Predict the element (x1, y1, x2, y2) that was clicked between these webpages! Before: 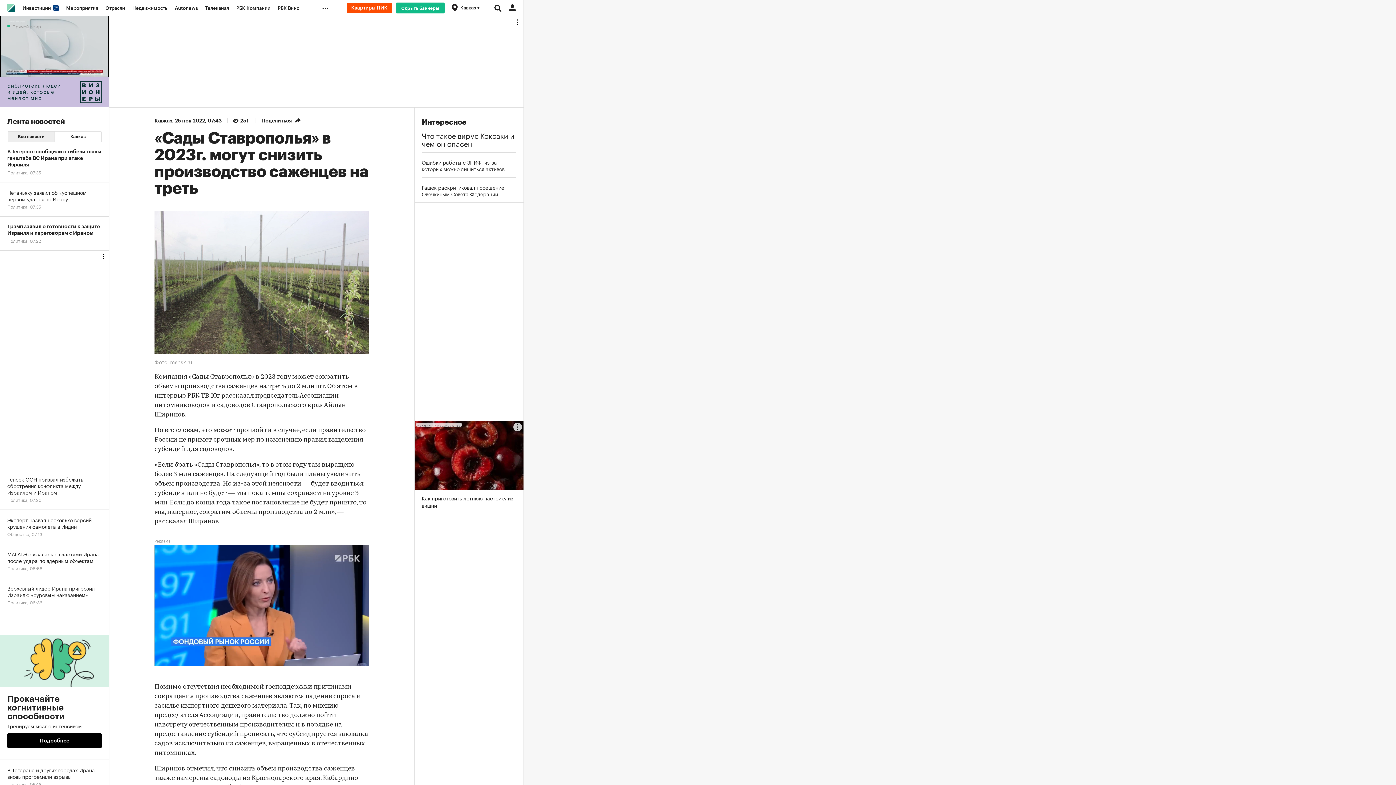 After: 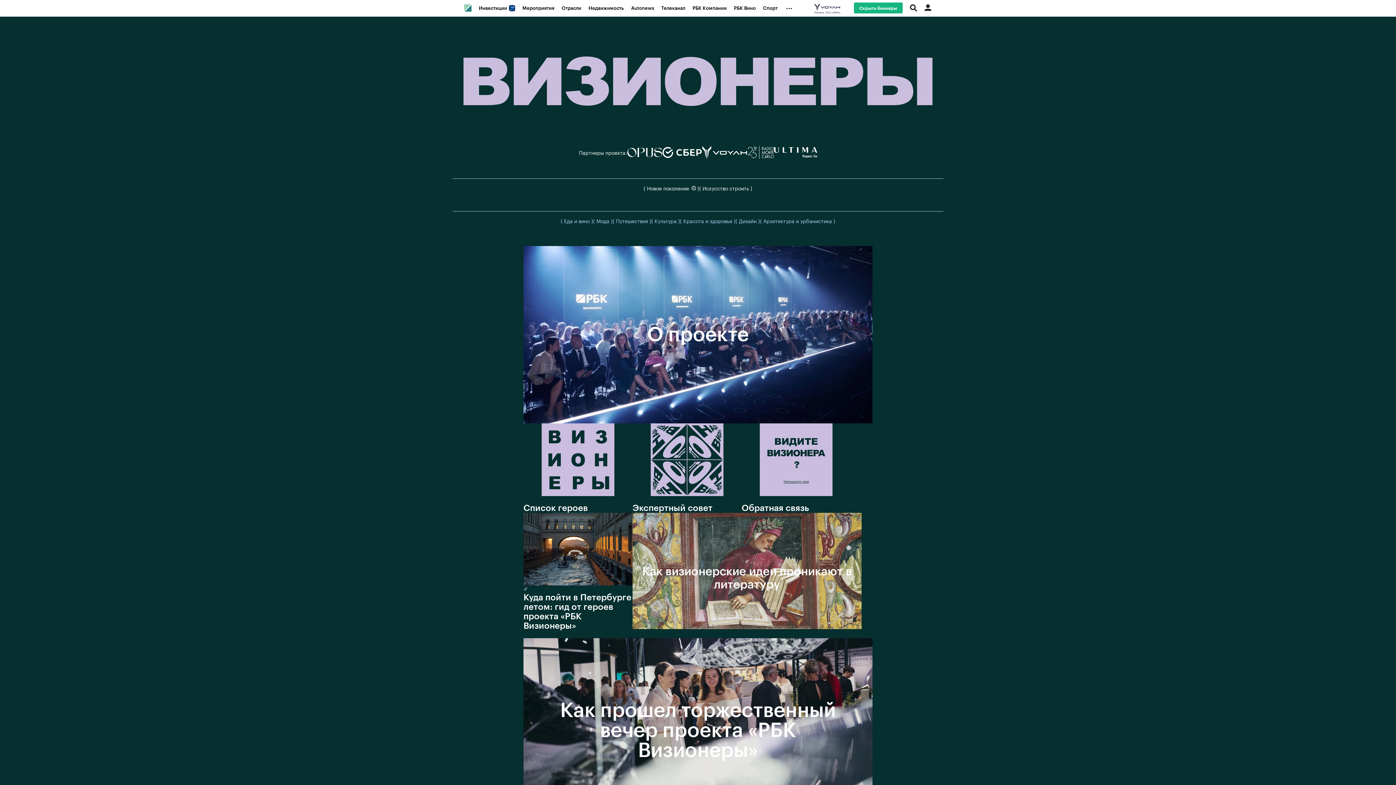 Action: bbox: (0, 76, 109, 107)